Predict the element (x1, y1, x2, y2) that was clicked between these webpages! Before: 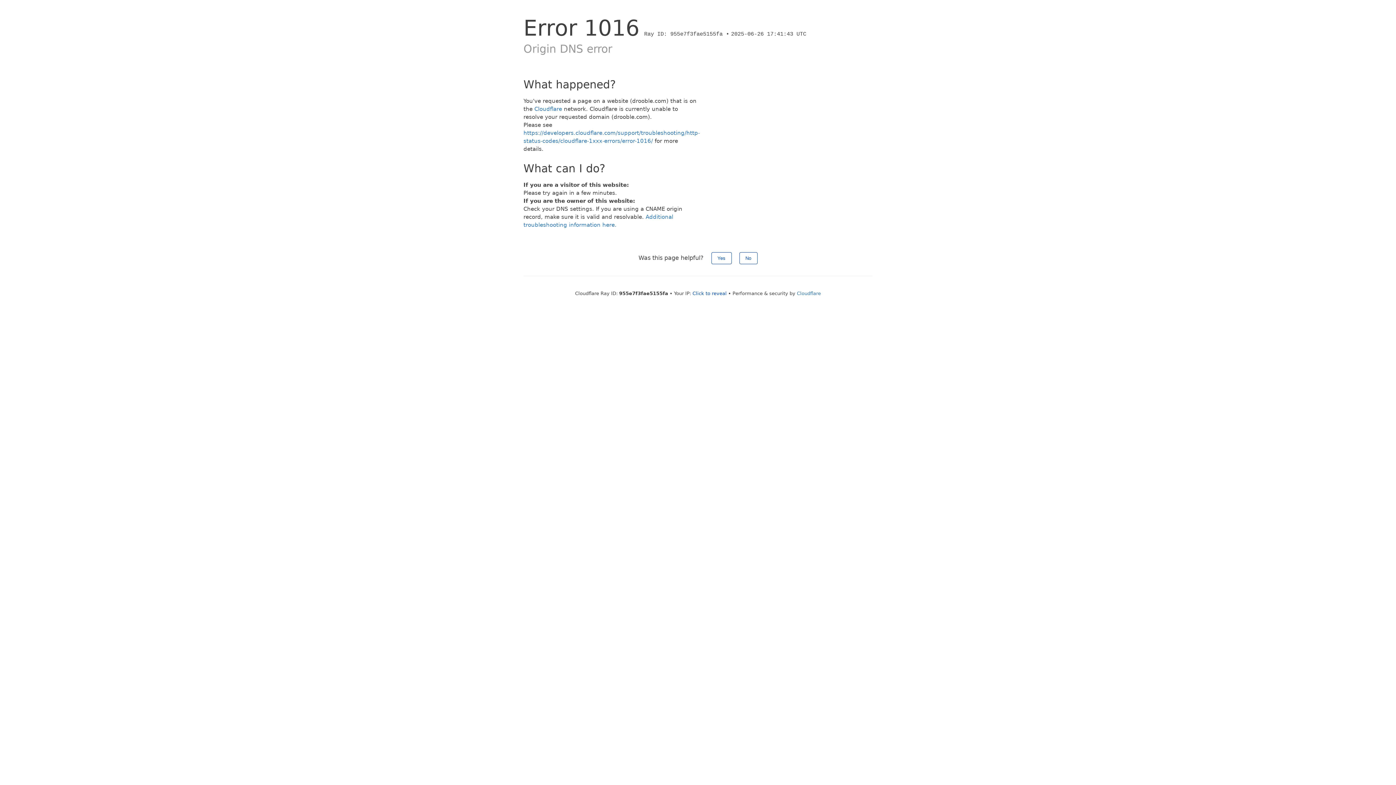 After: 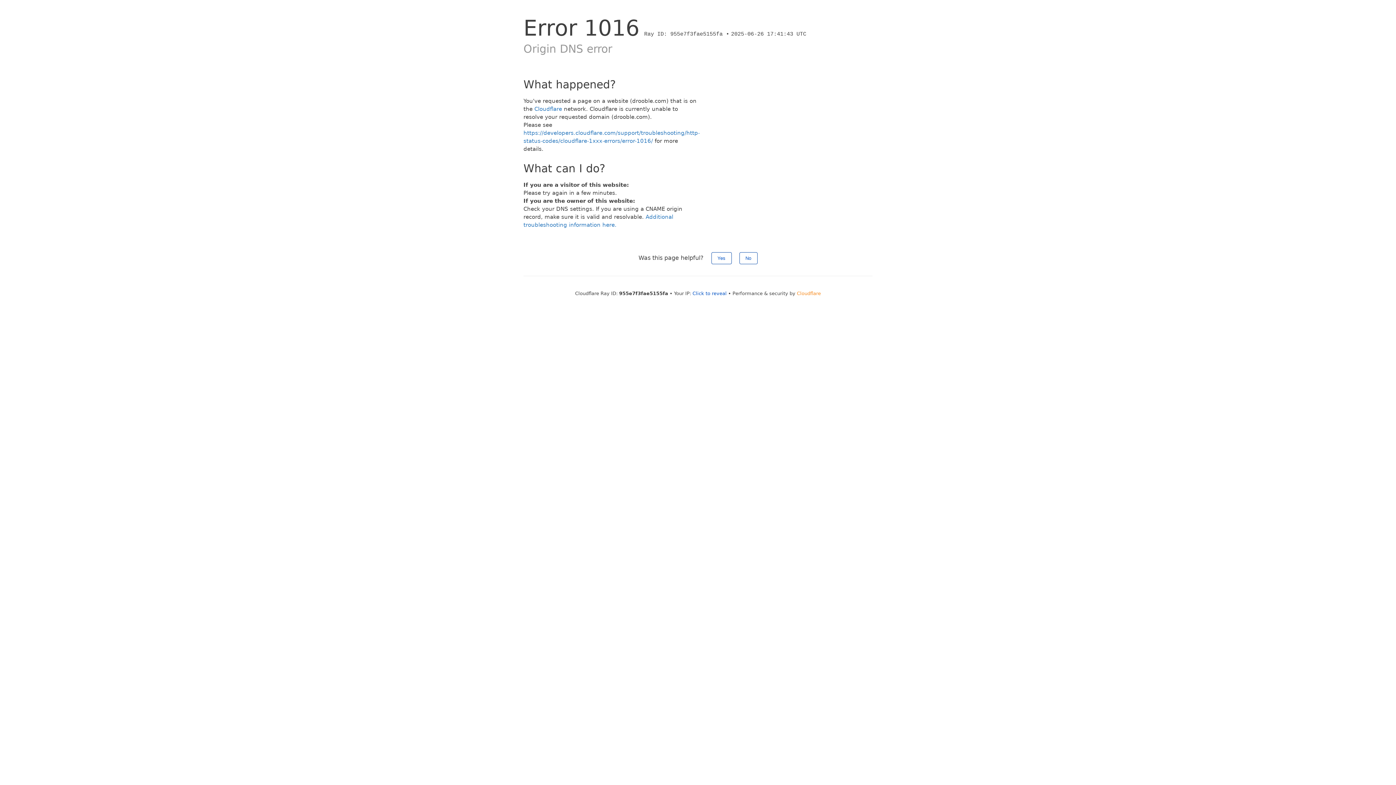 Action: label: Cloudflare bbox: (797, 290, 821, 296)